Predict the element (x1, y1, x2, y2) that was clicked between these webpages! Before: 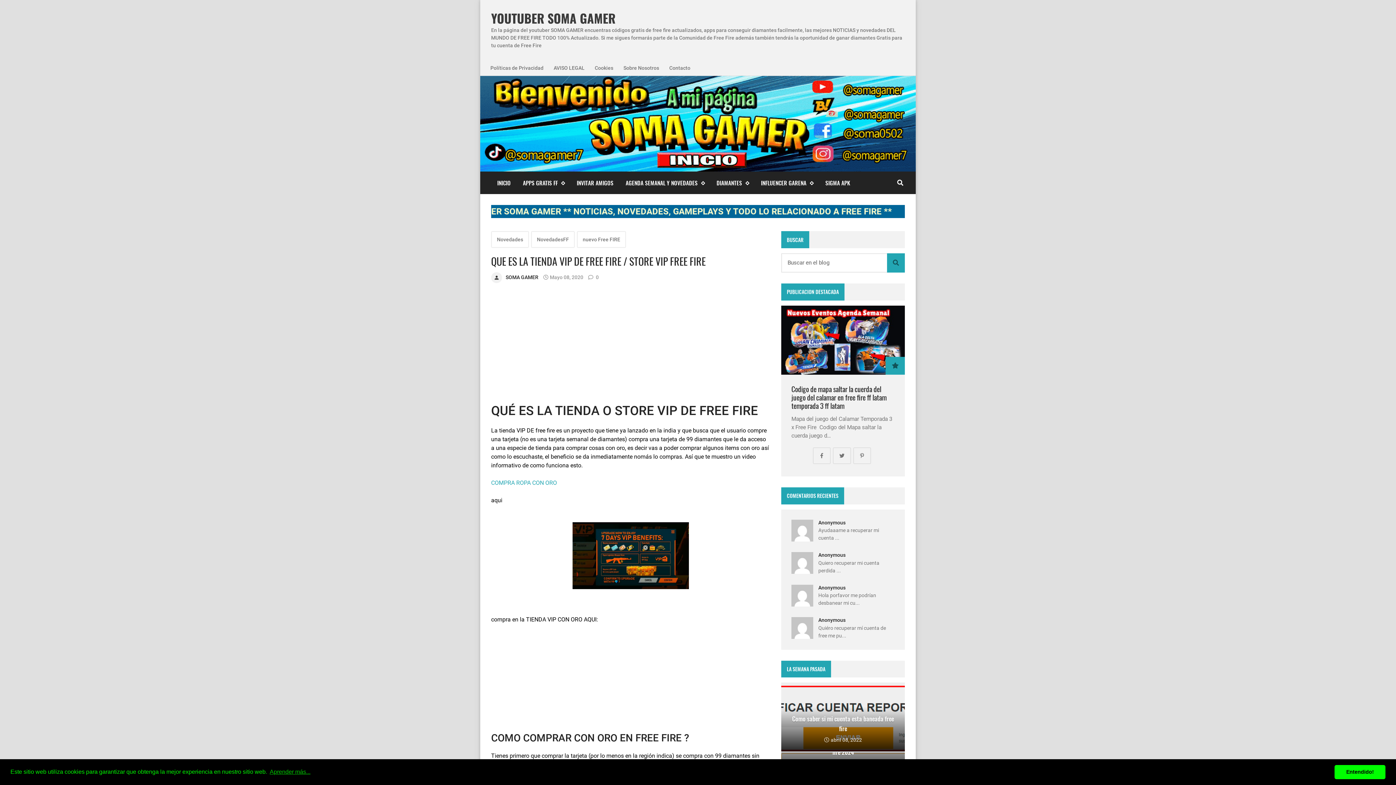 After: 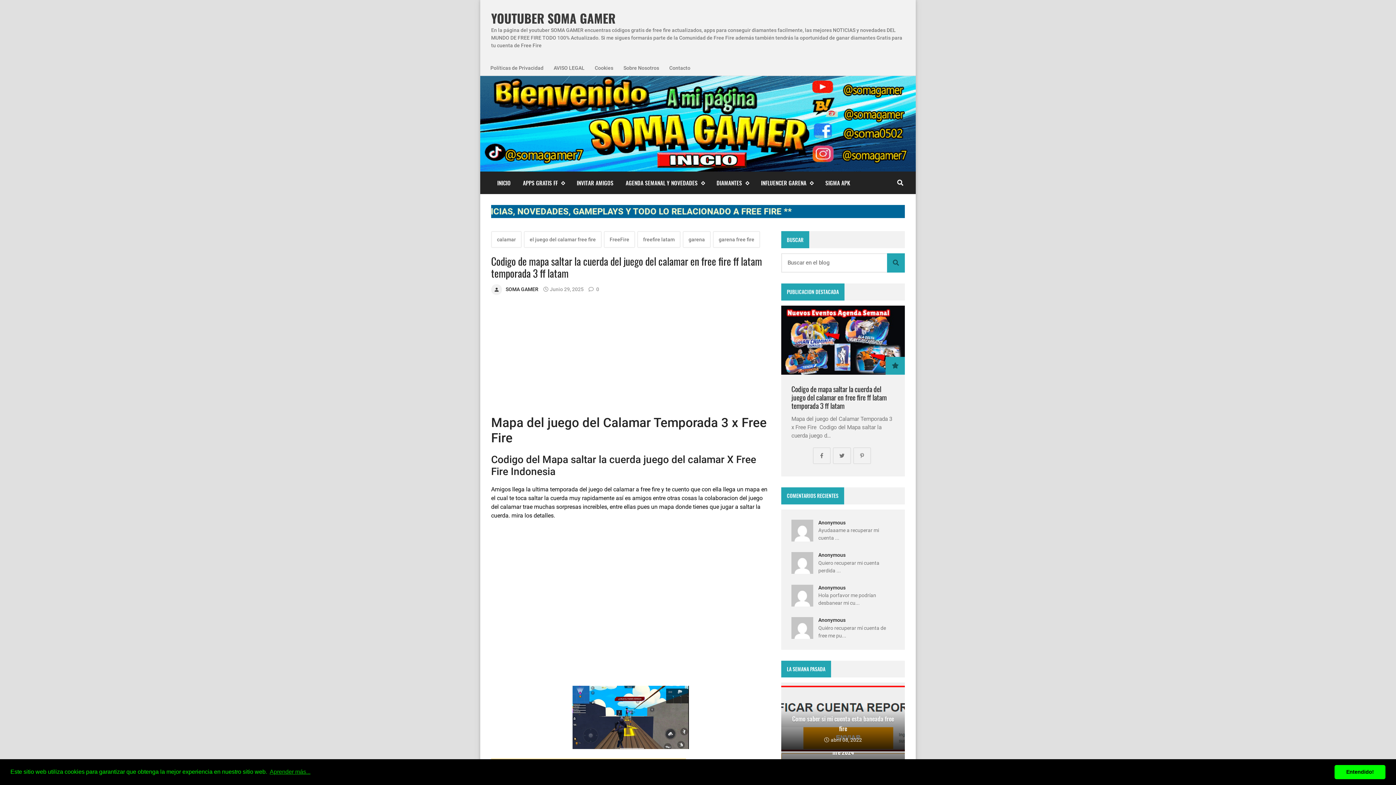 Action: label: Codigo de mapa saltar la cuerda del juego del calamar en free fire ff latam temporada 3 ff latam bbox: (791, 384, 886, 411)